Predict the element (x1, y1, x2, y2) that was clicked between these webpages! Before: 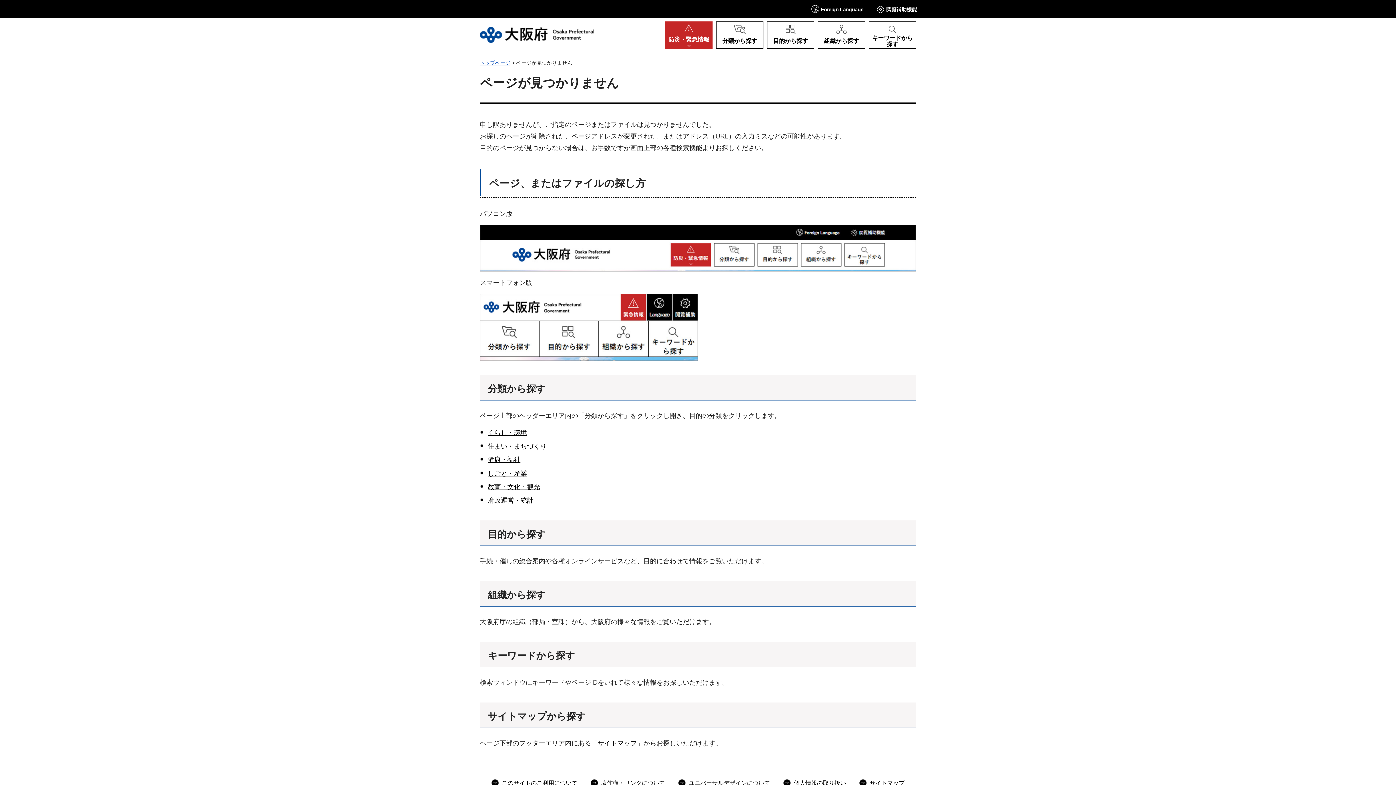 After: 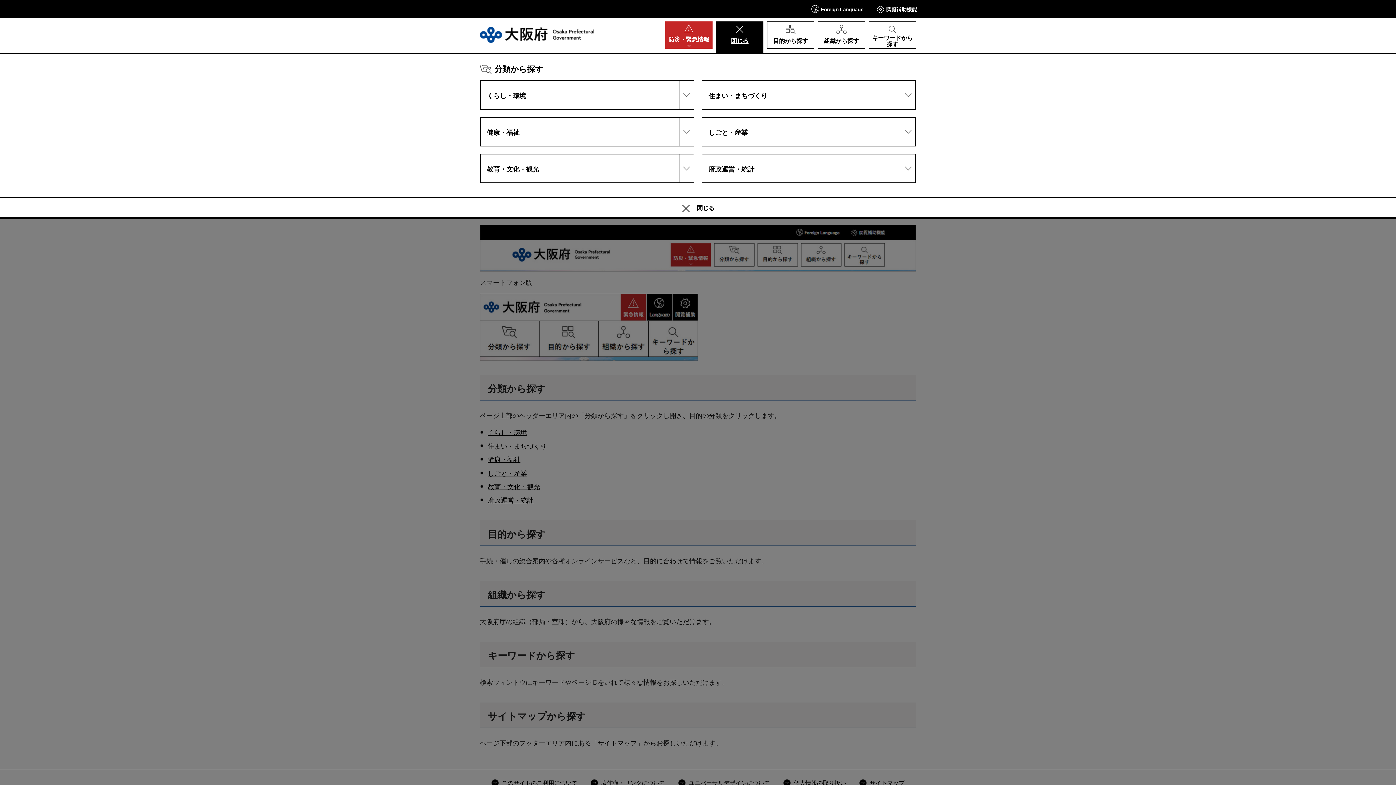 Action: bbox: (716, 21, 763, 48) label: 分類から探す